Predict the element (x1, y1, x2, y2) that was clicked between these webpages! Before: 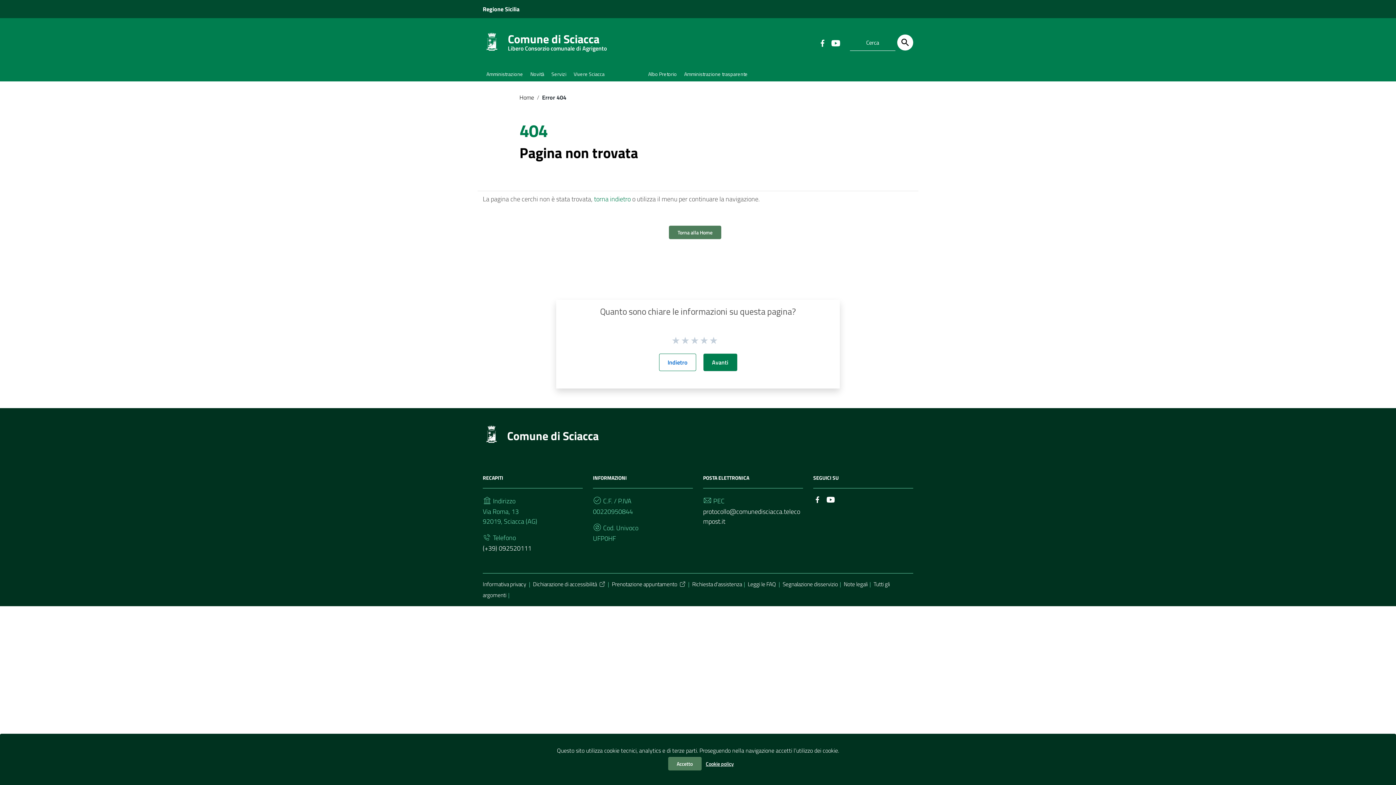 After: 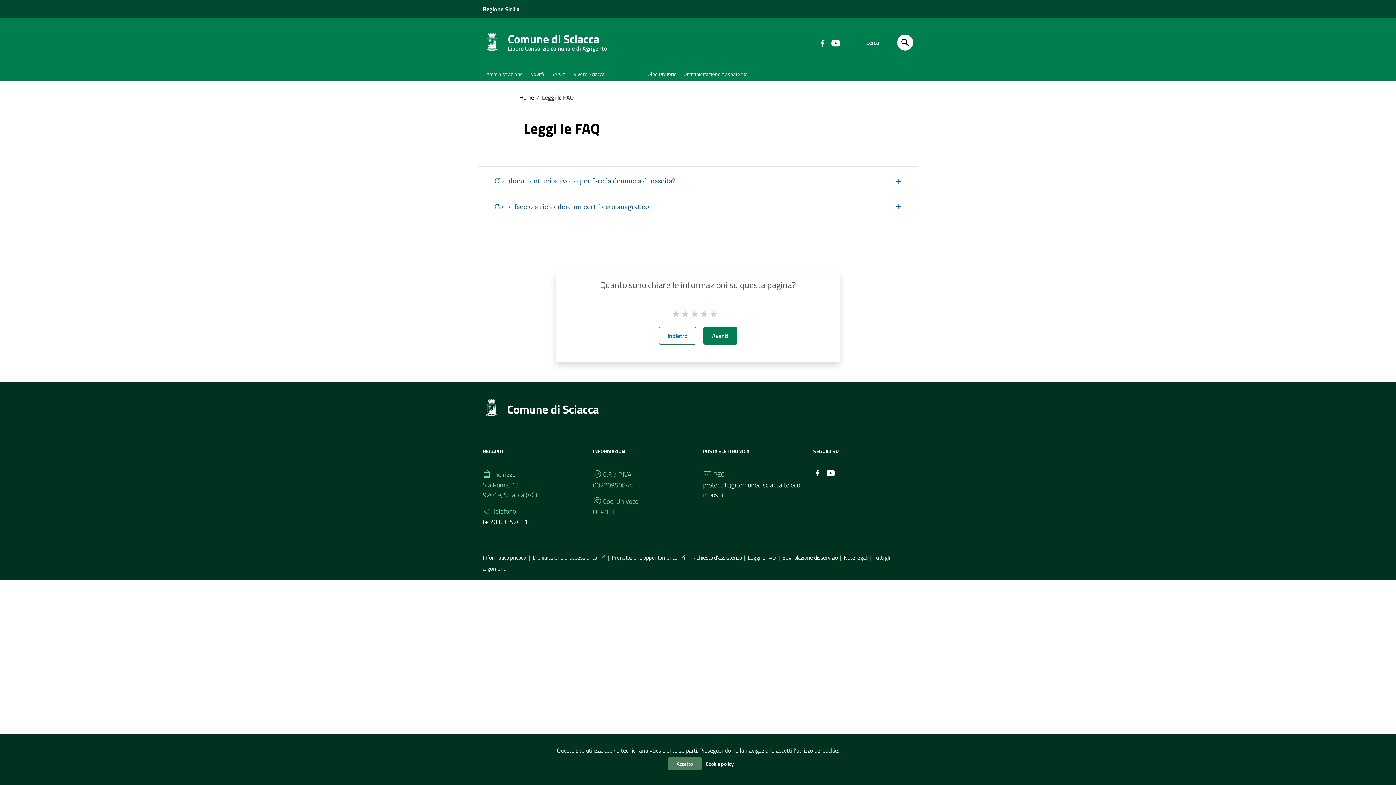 Action: bbox: (748, 580, 776, 588) label: Leggi le FAQ